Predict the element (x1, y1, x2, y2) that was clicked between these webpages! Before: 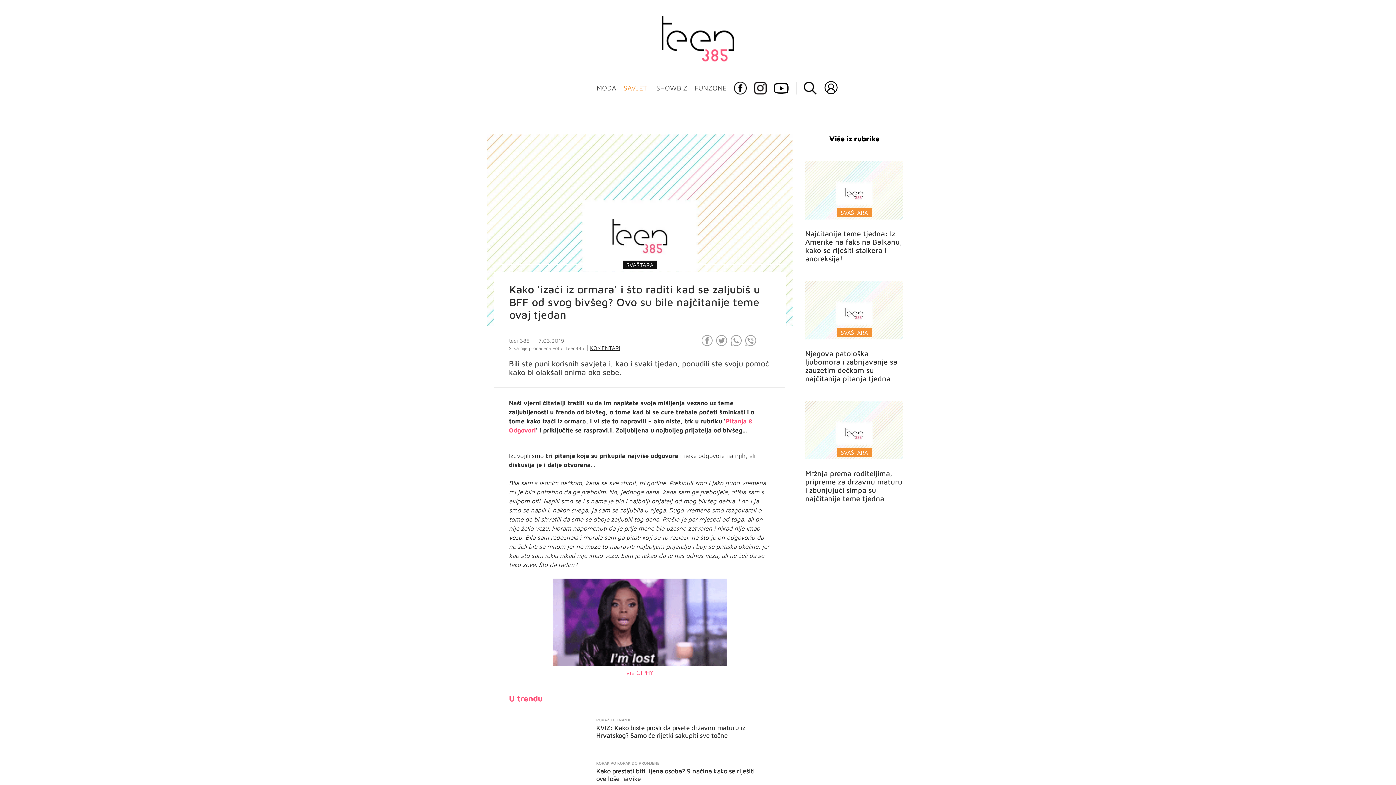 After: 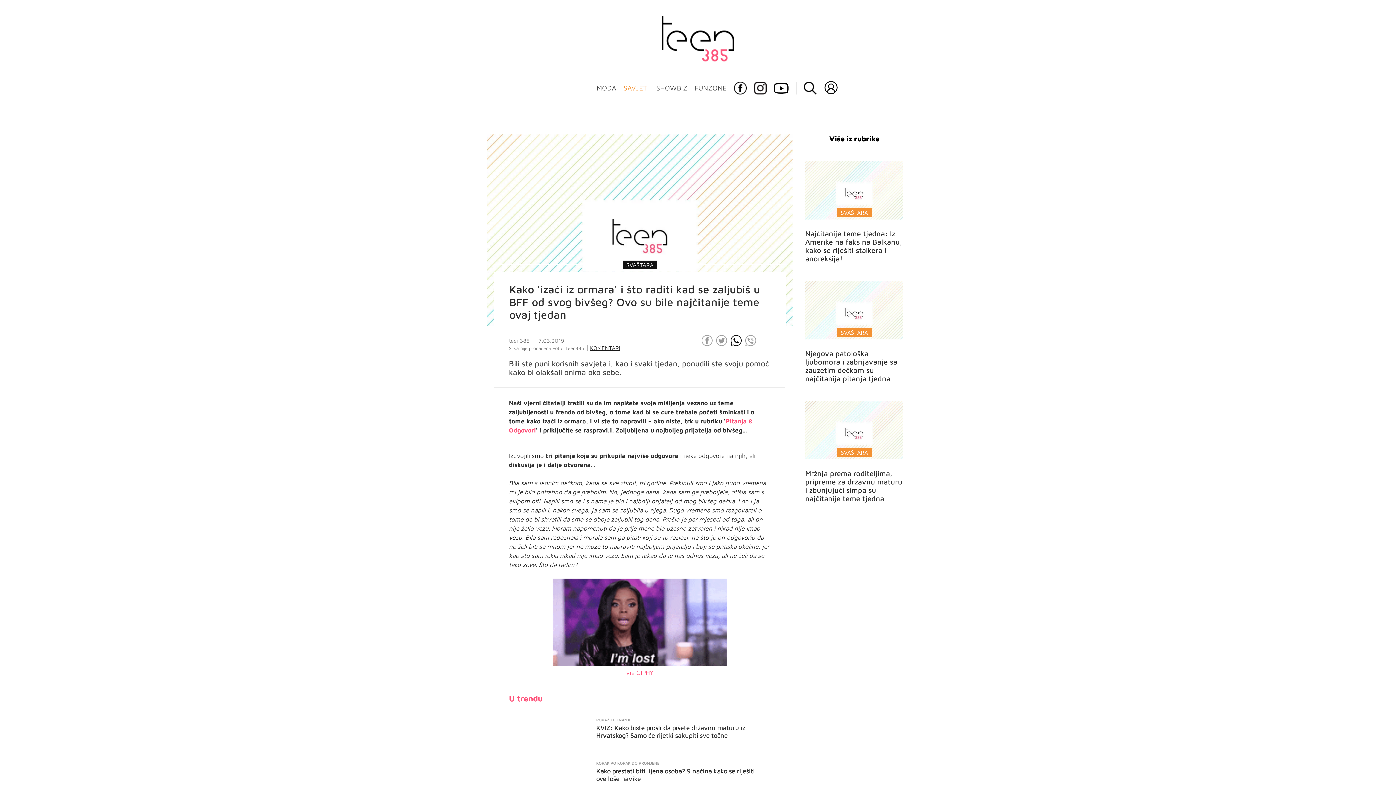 Action: bbox: (730, 335, 741, 346)